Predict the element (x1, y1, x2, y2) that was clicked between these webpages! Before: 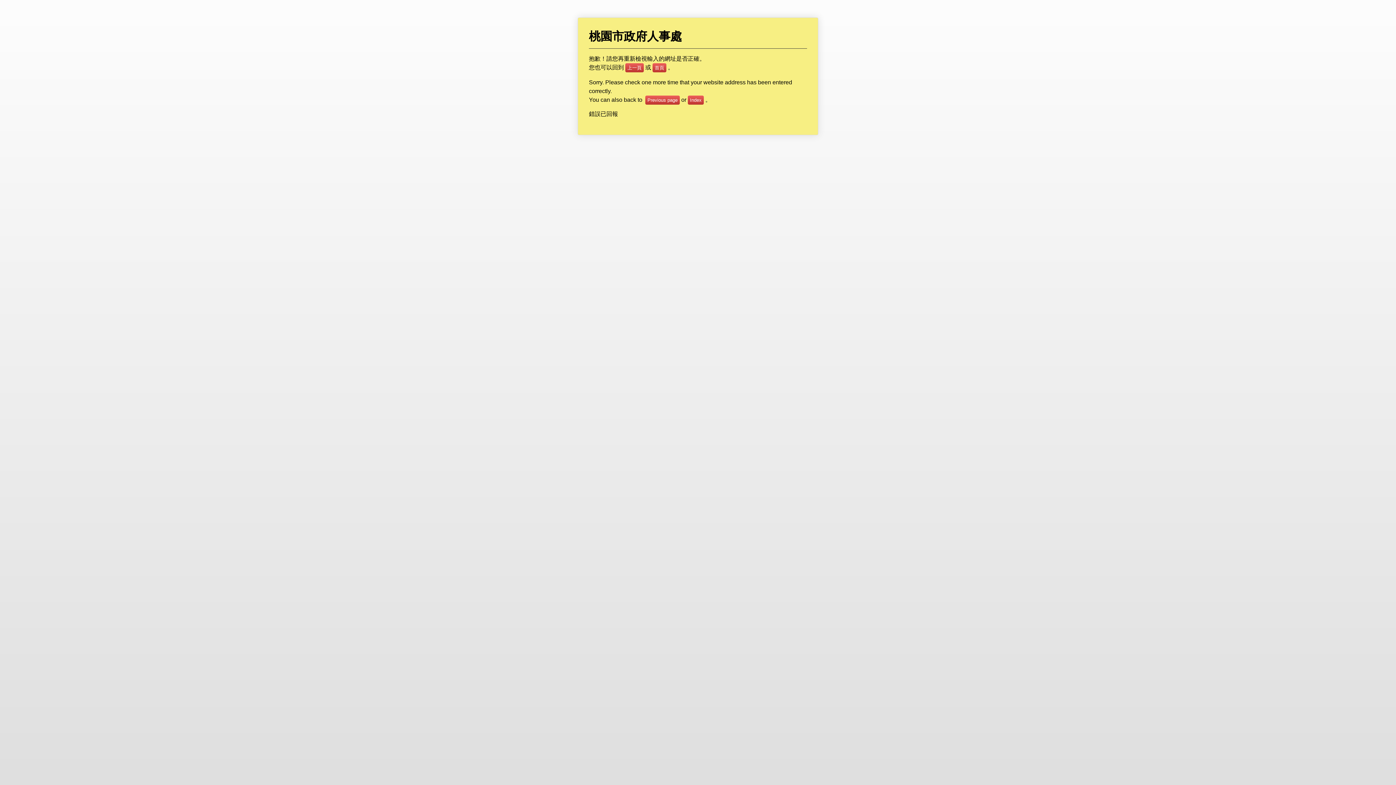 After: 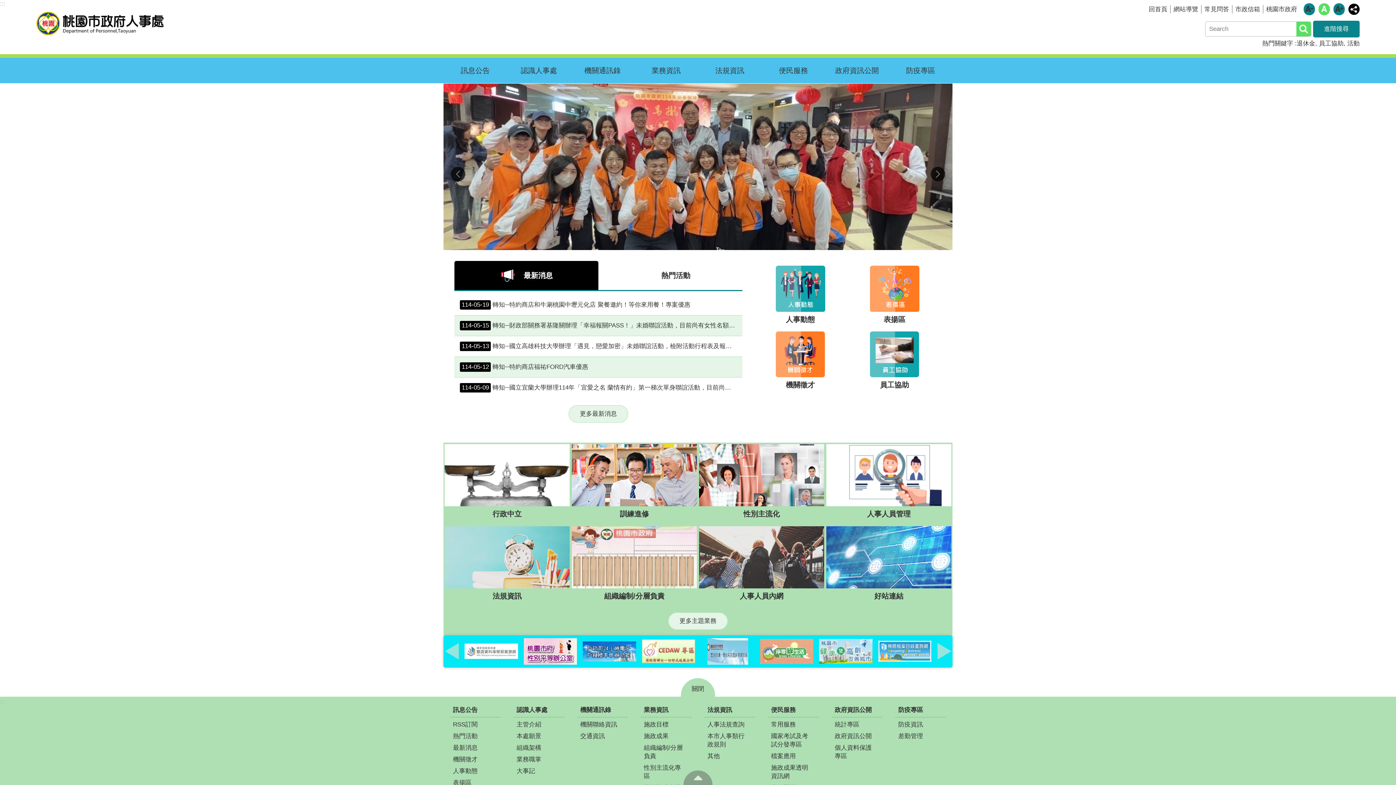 Action: label: 首頁 bbox: (652, 63, 666, 72)